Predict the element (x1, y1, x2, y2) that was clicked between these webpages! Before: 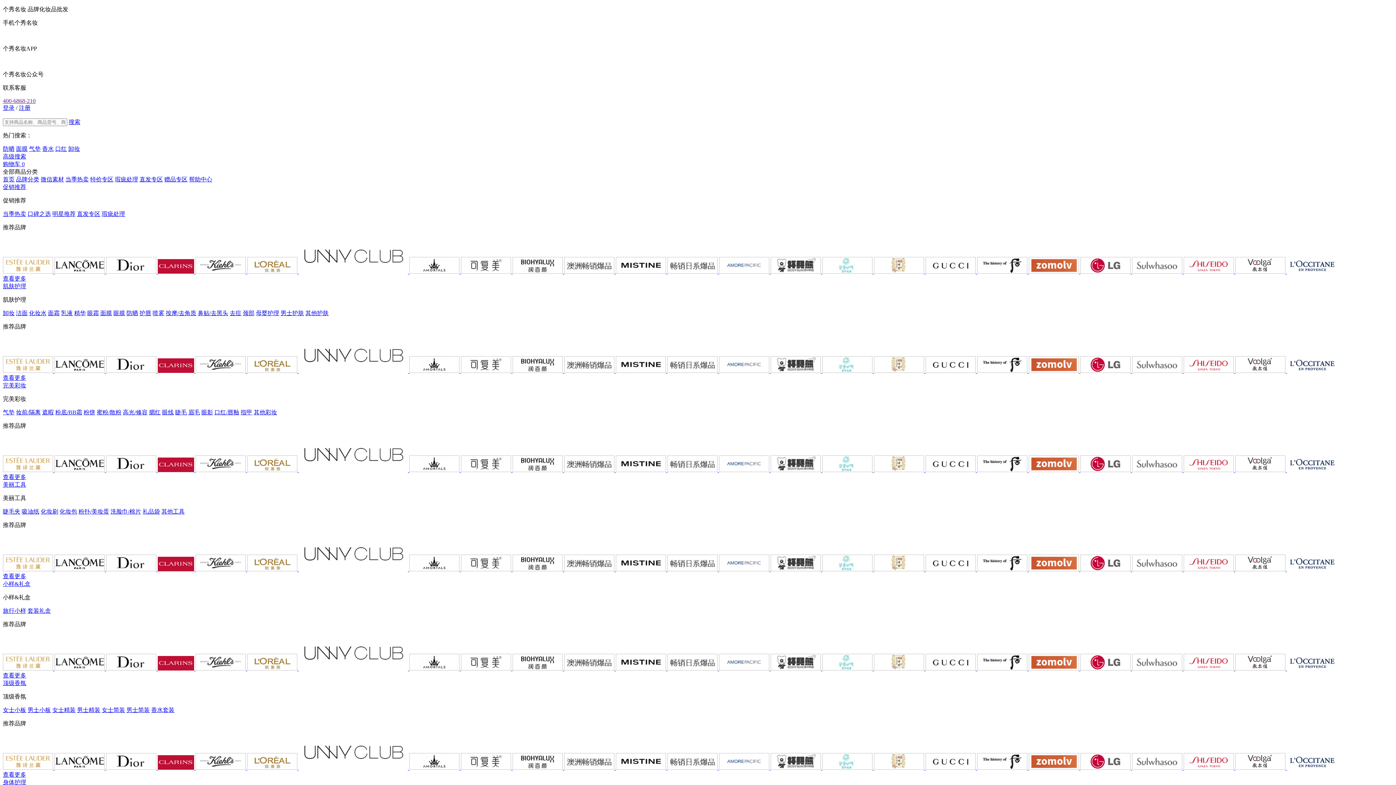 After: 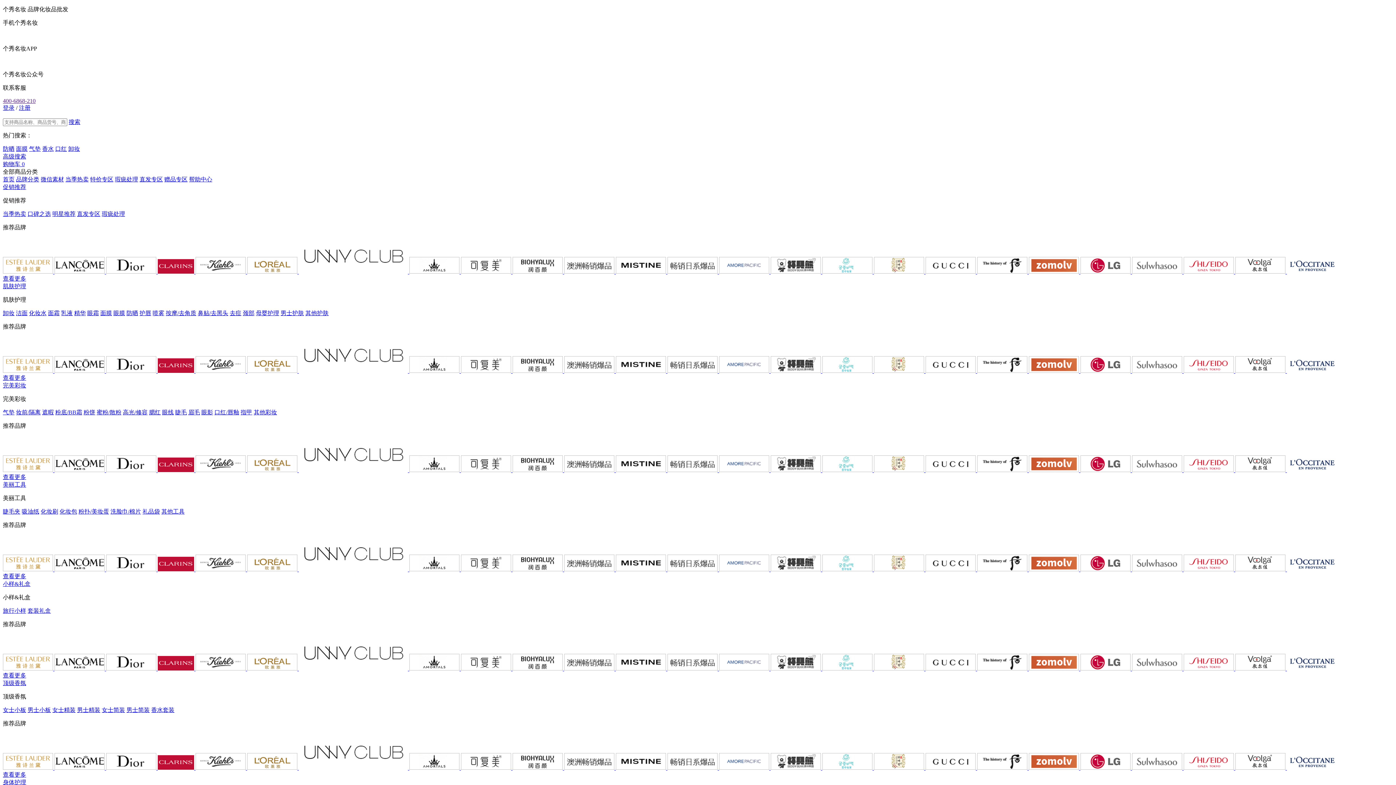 Action: label:   bbox: (770, 765, 822, 771)